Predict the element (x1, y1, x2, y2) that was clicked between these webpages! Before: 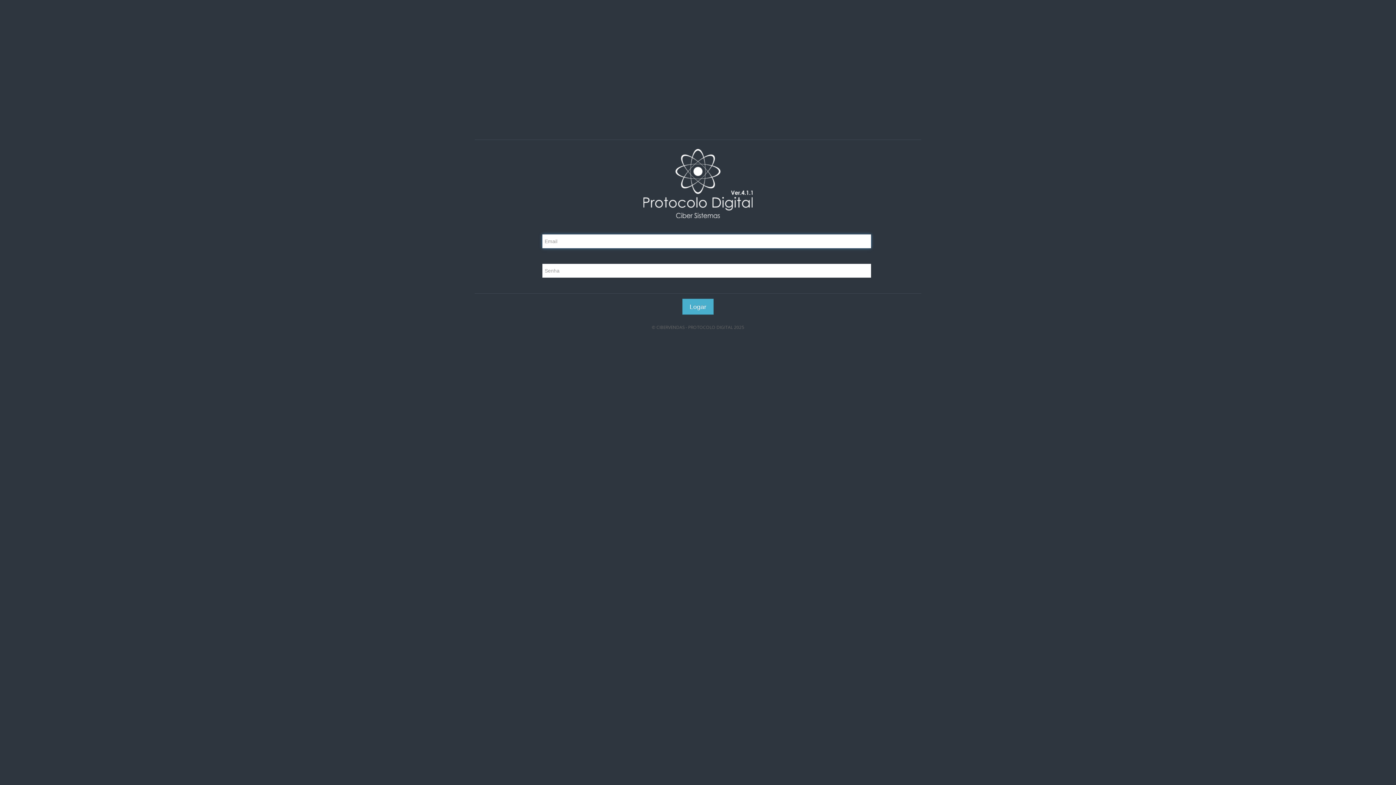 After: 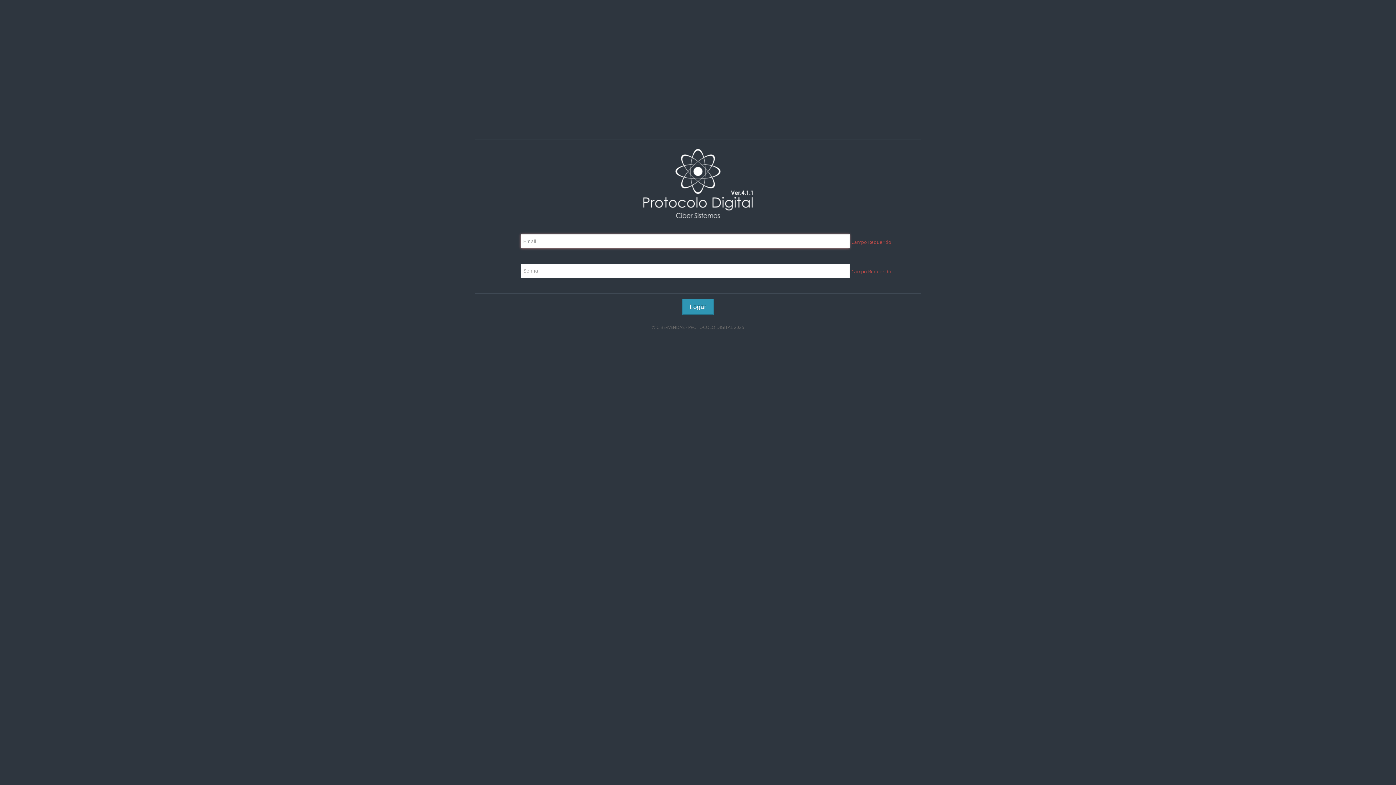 Action: bbox: (682, 298, 713, 314) label: Logar